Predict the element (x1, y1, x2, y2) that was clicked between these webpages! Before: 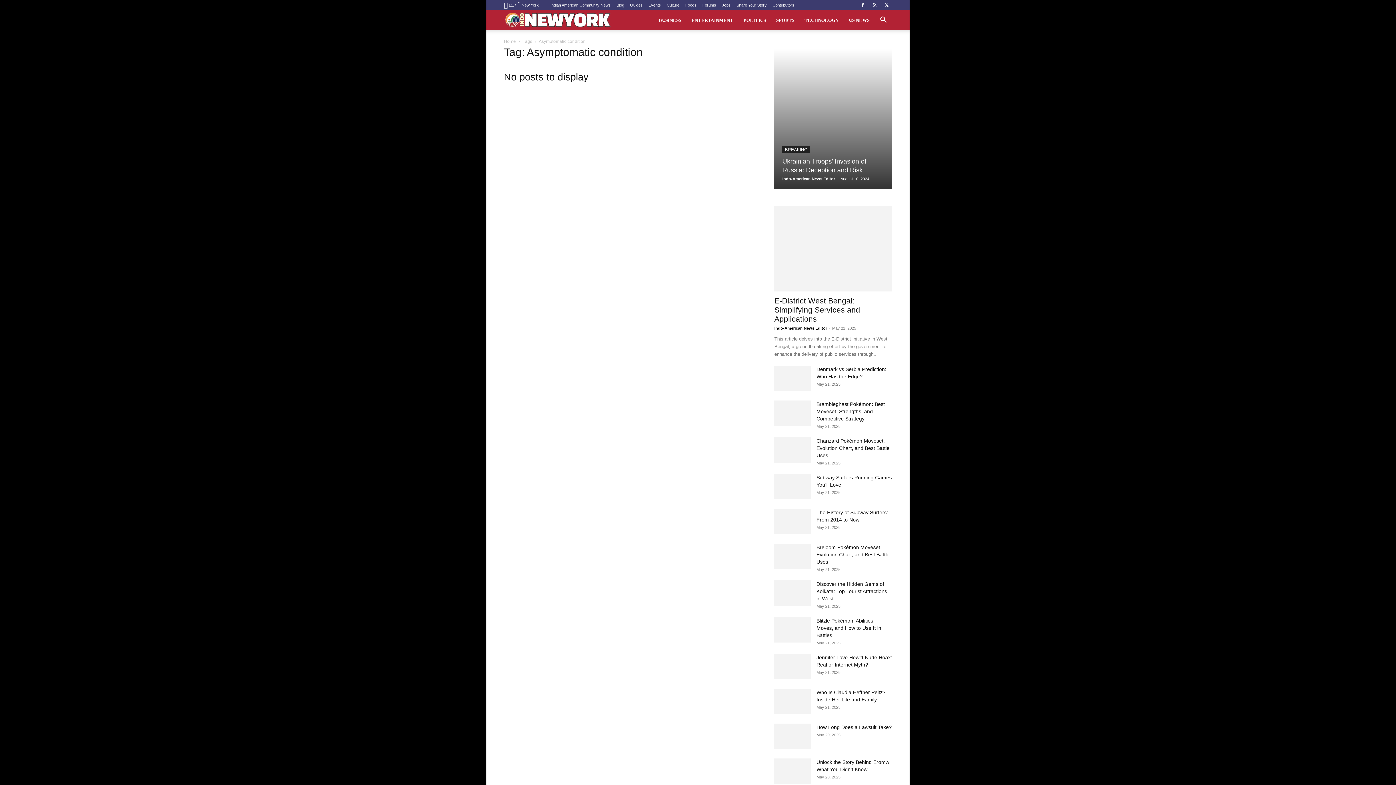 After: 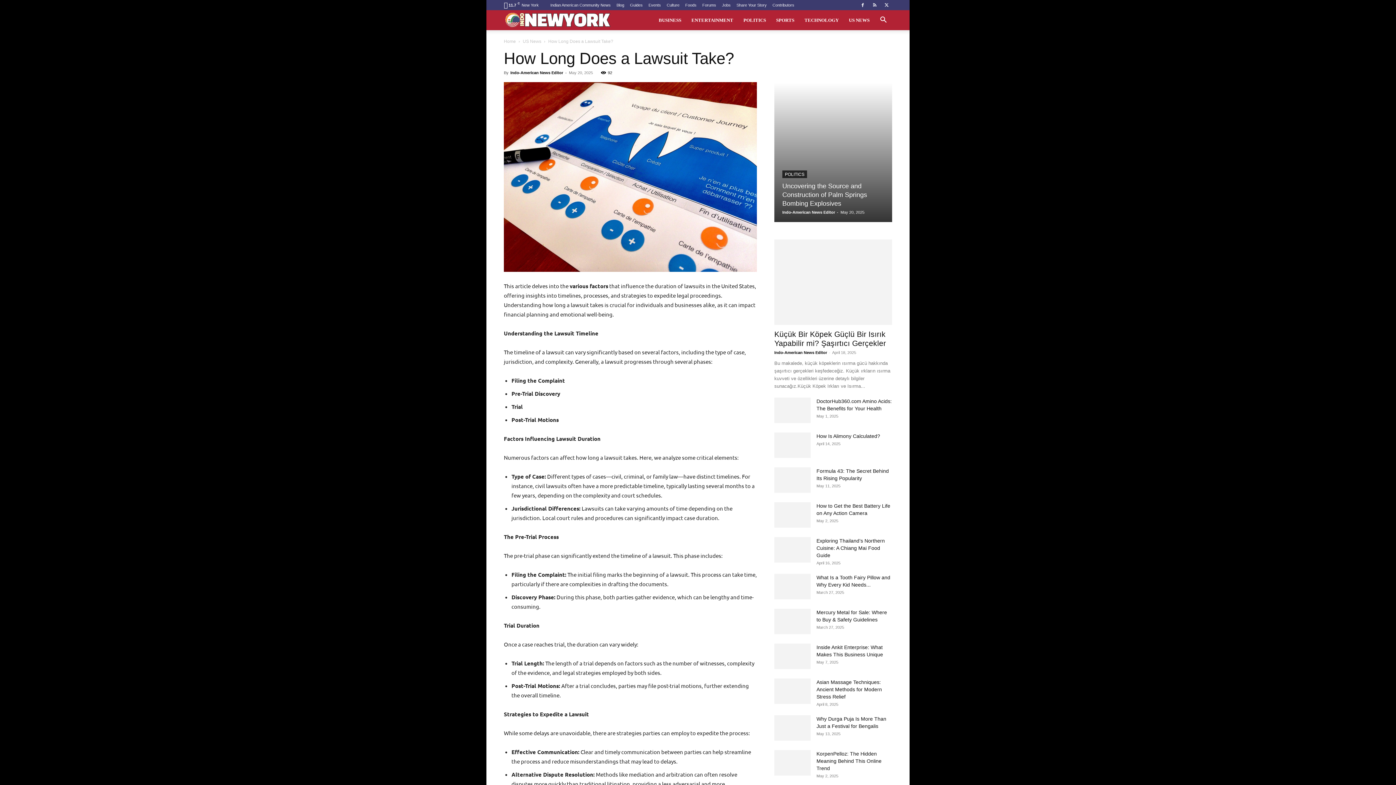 Action: bbox: (774, 724, 810, 749)